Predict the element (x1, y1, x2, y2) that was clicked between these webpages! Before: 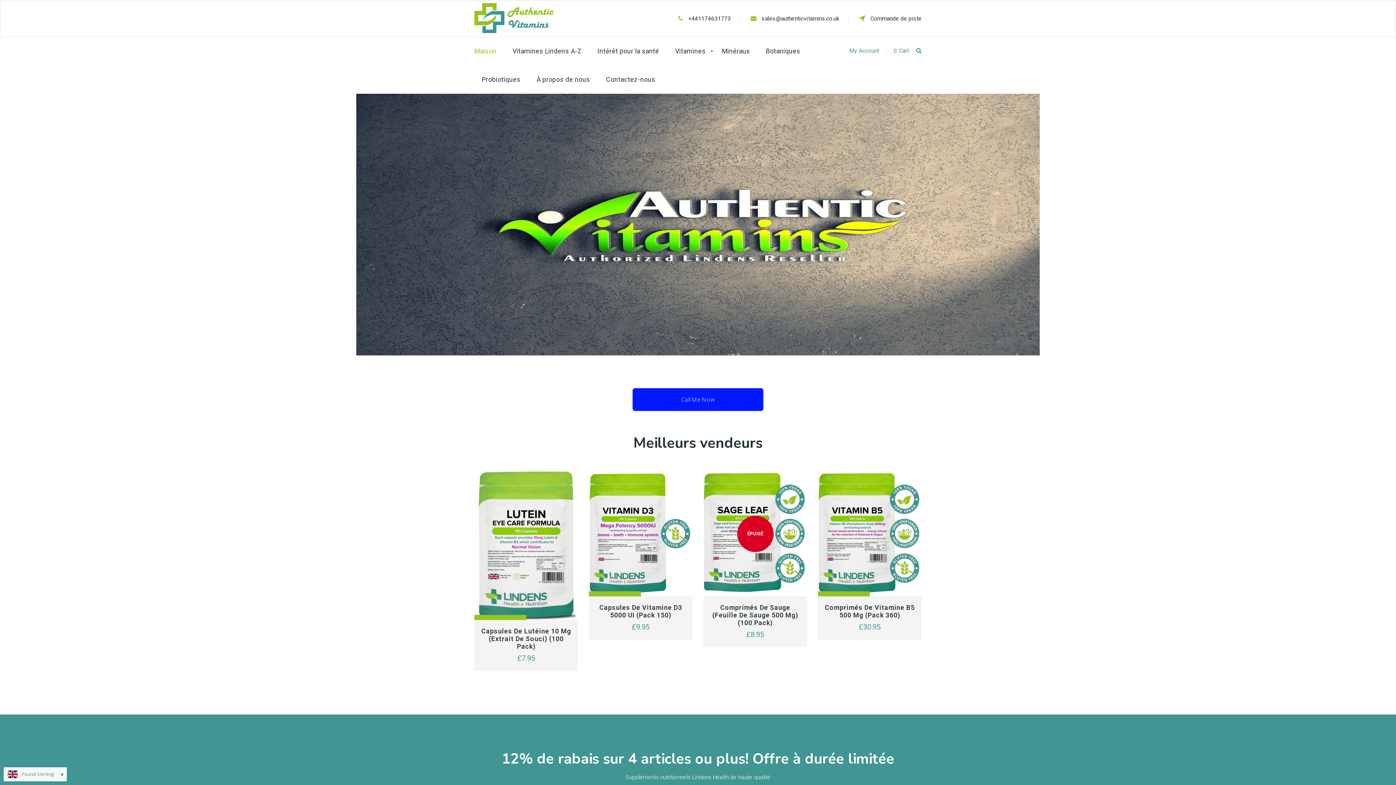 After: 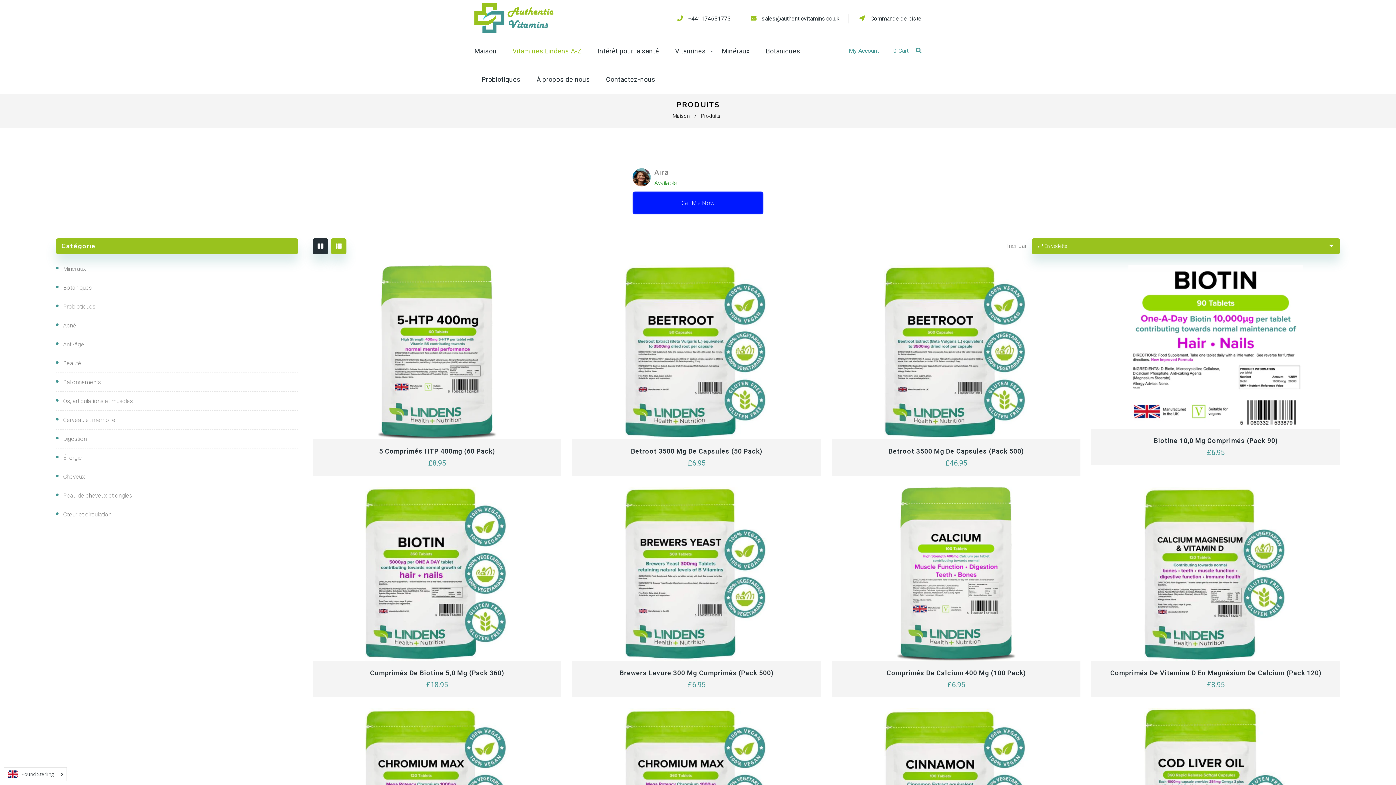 Action: label: Vitamines Lindens A-Z bbox: (505, 37, 588, 65)